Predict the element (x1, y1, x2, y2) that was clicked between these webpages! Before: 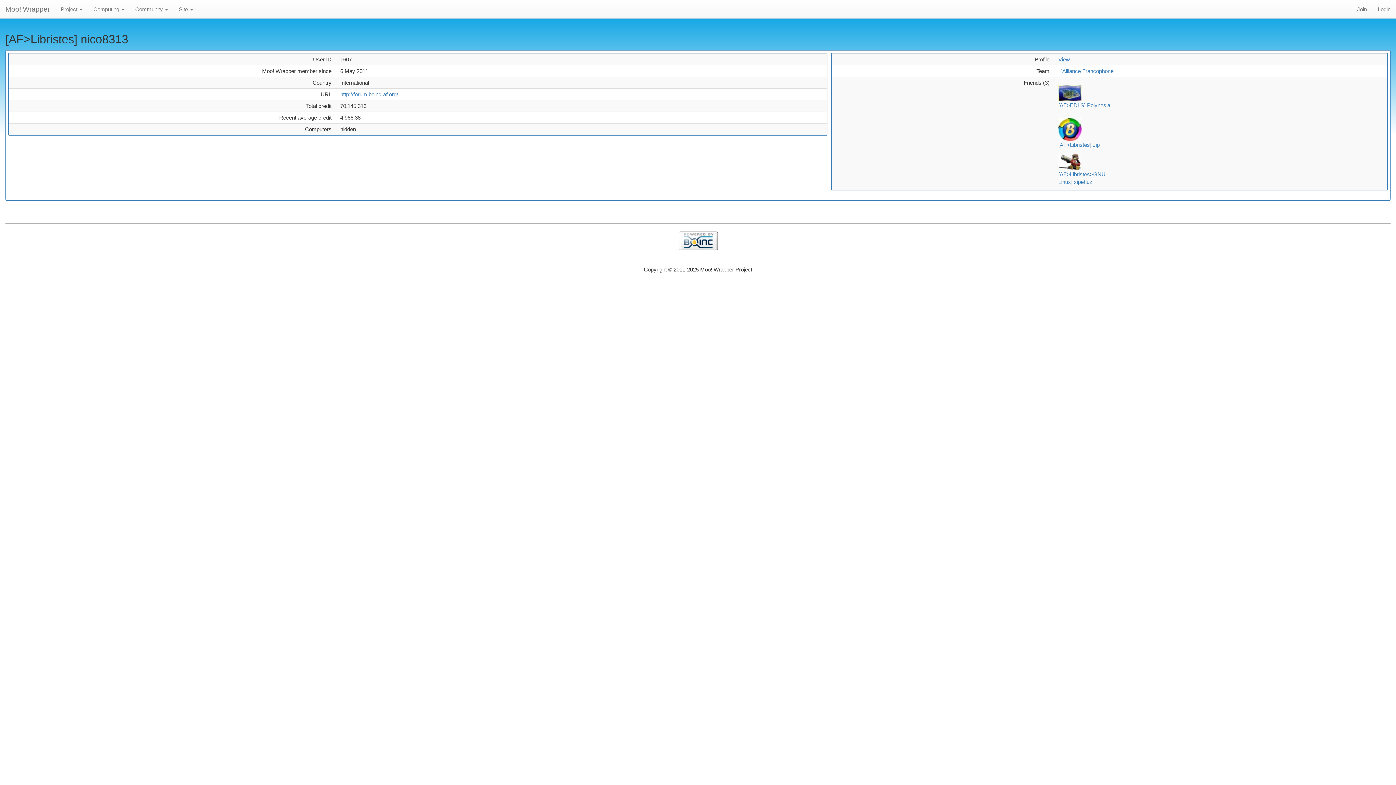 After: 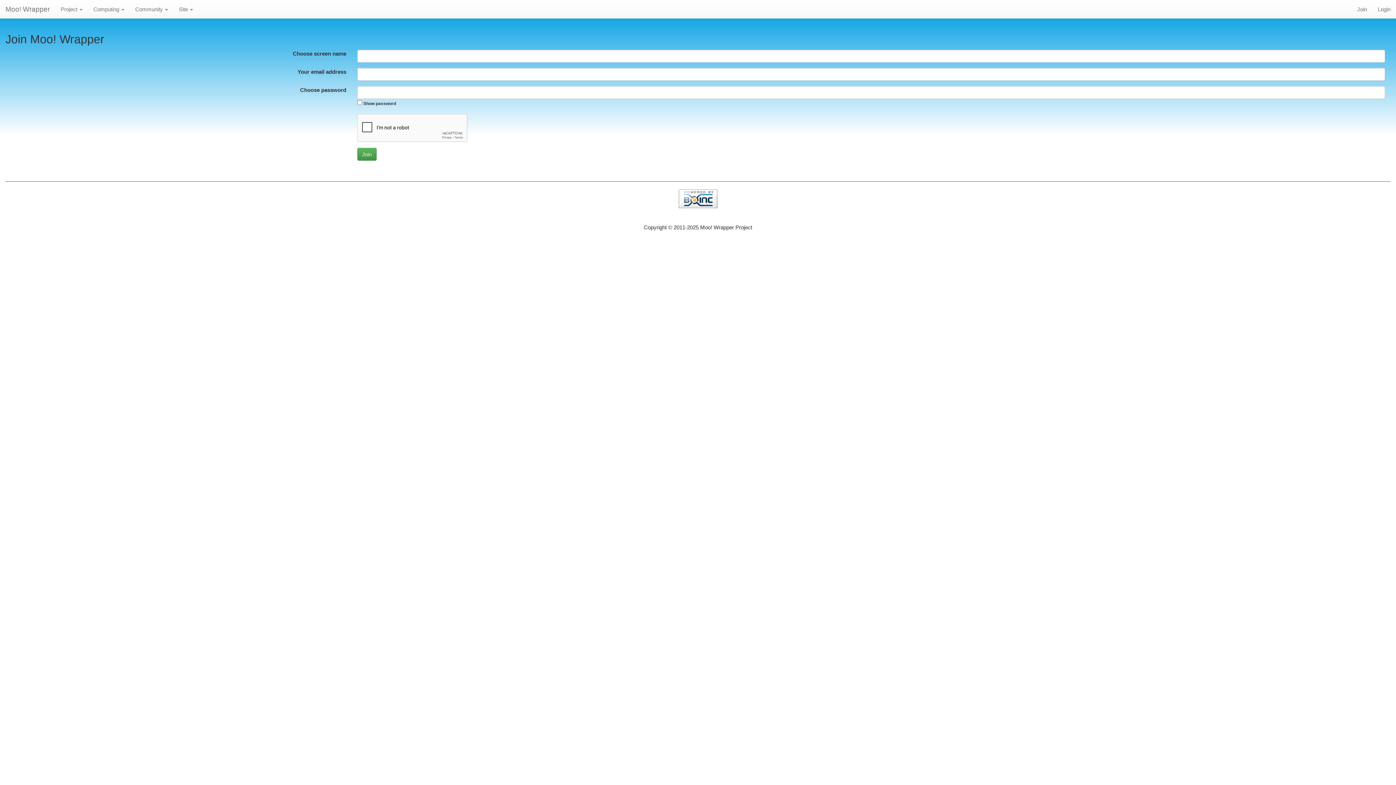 Action: label: Join bbox: (1352, 0, 1372, 18)